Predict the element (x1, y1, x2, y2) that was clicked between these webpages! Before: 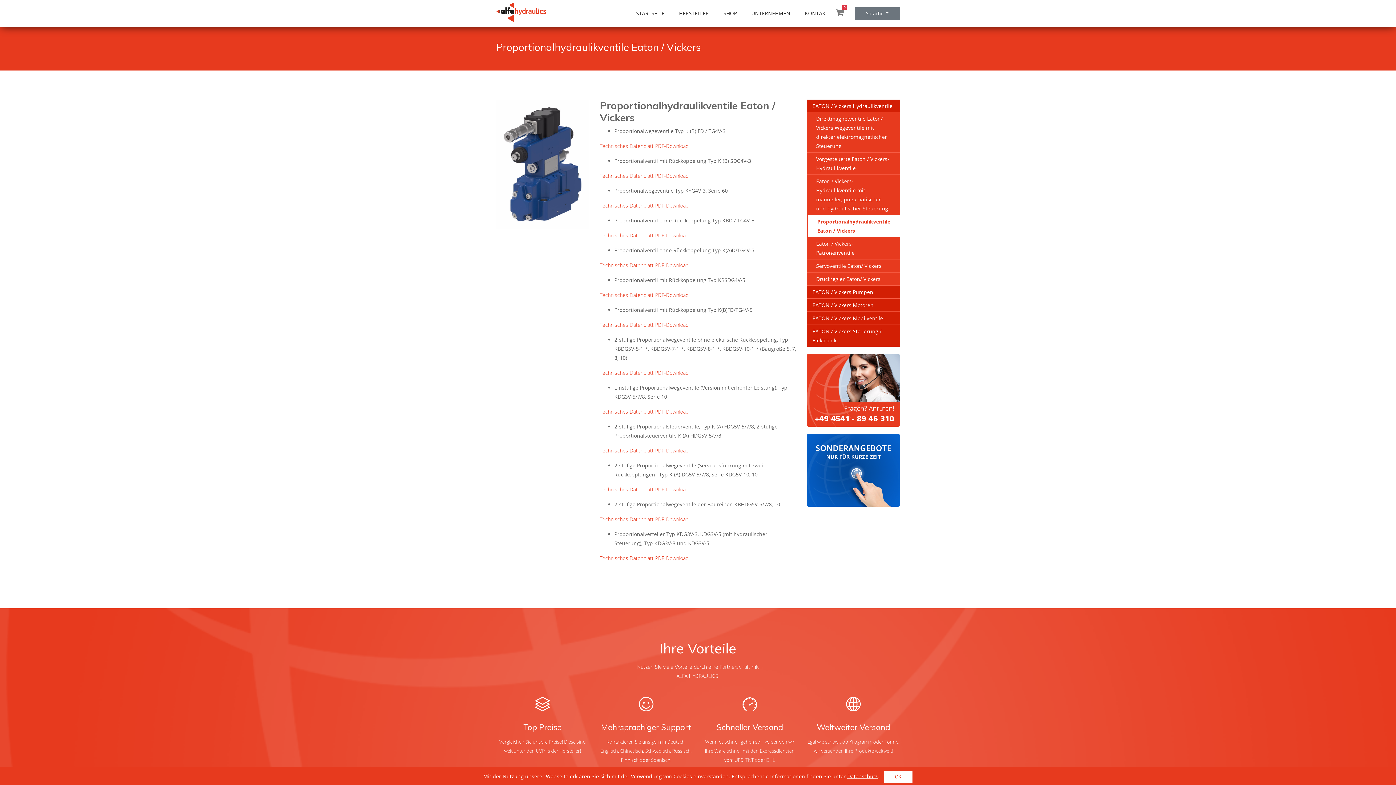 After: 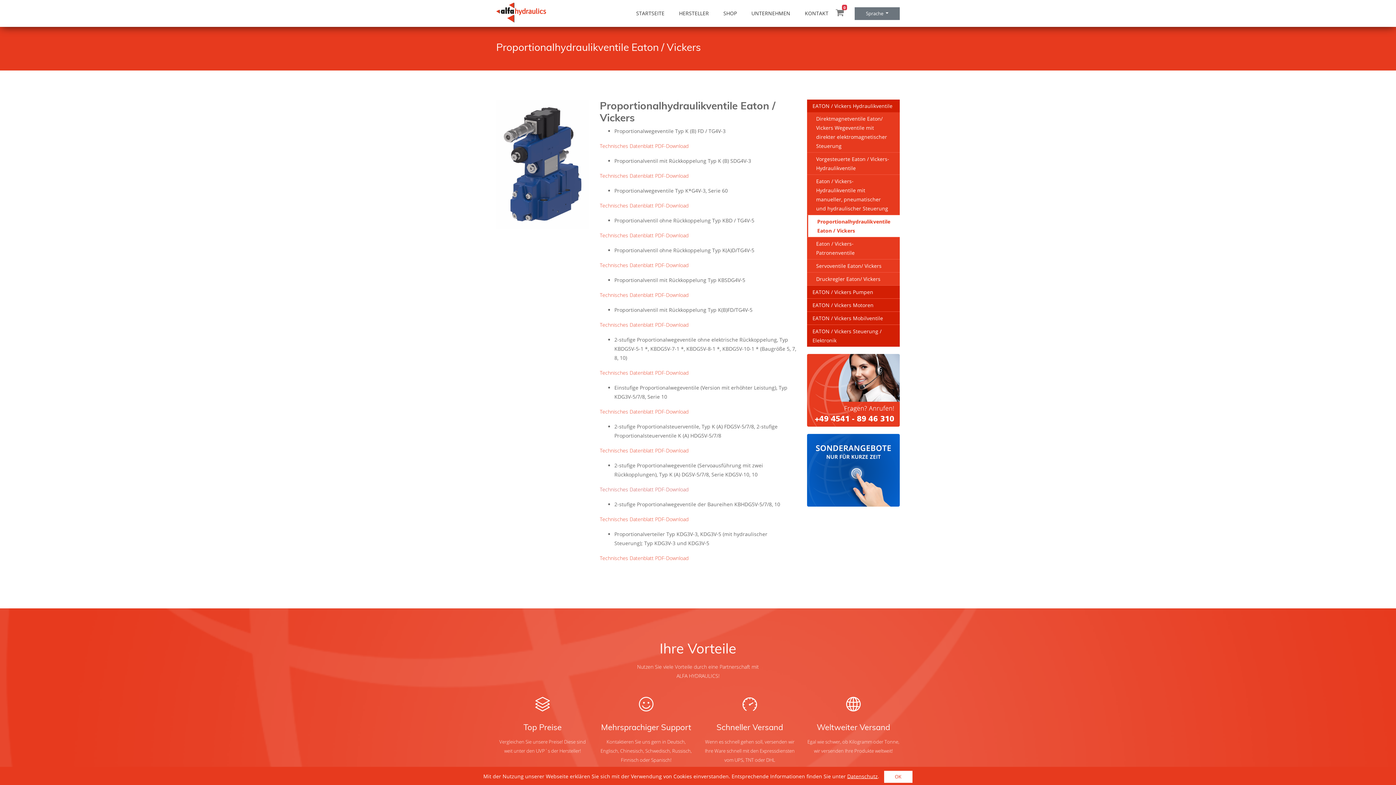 Action: bbox: (599, 486, 688, 493) label: Technisches Datenblatt PDF-Download